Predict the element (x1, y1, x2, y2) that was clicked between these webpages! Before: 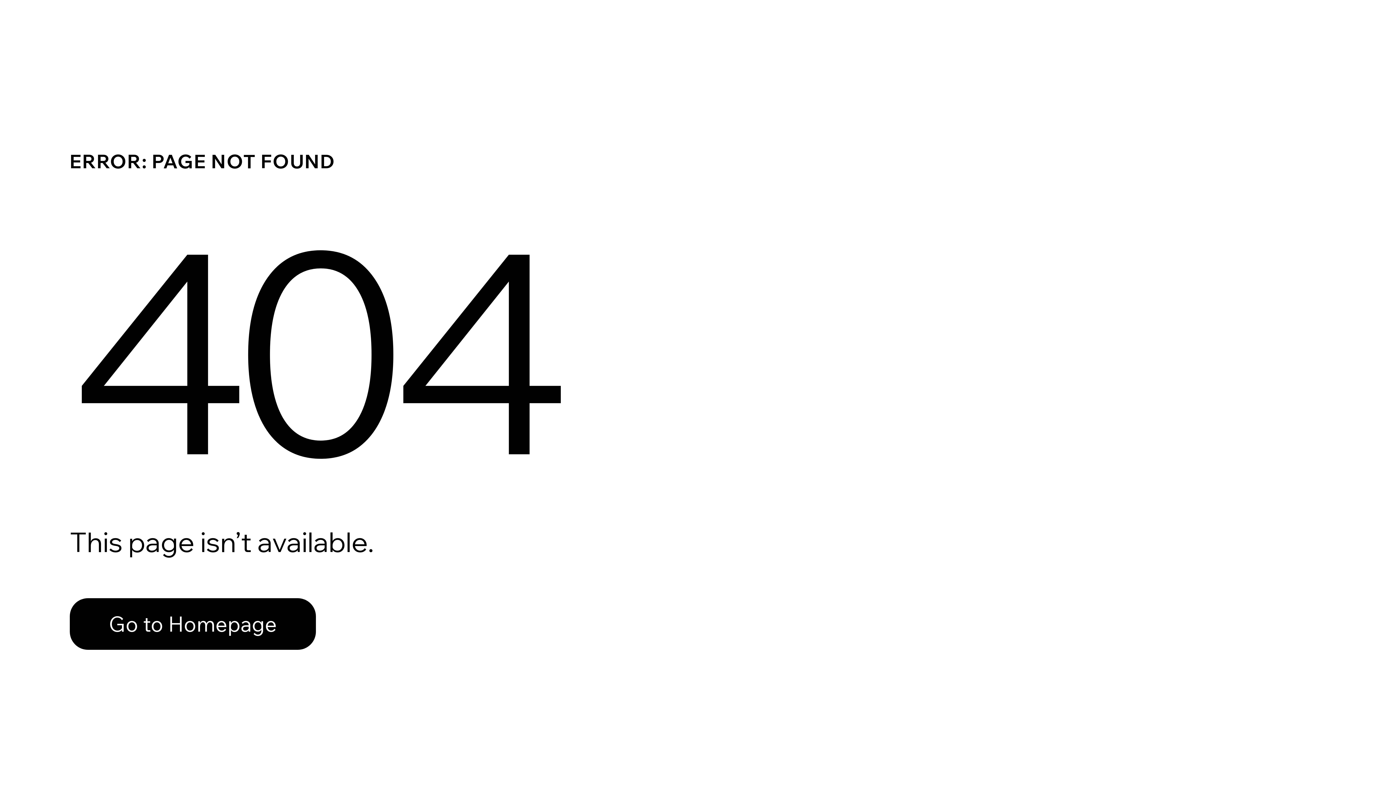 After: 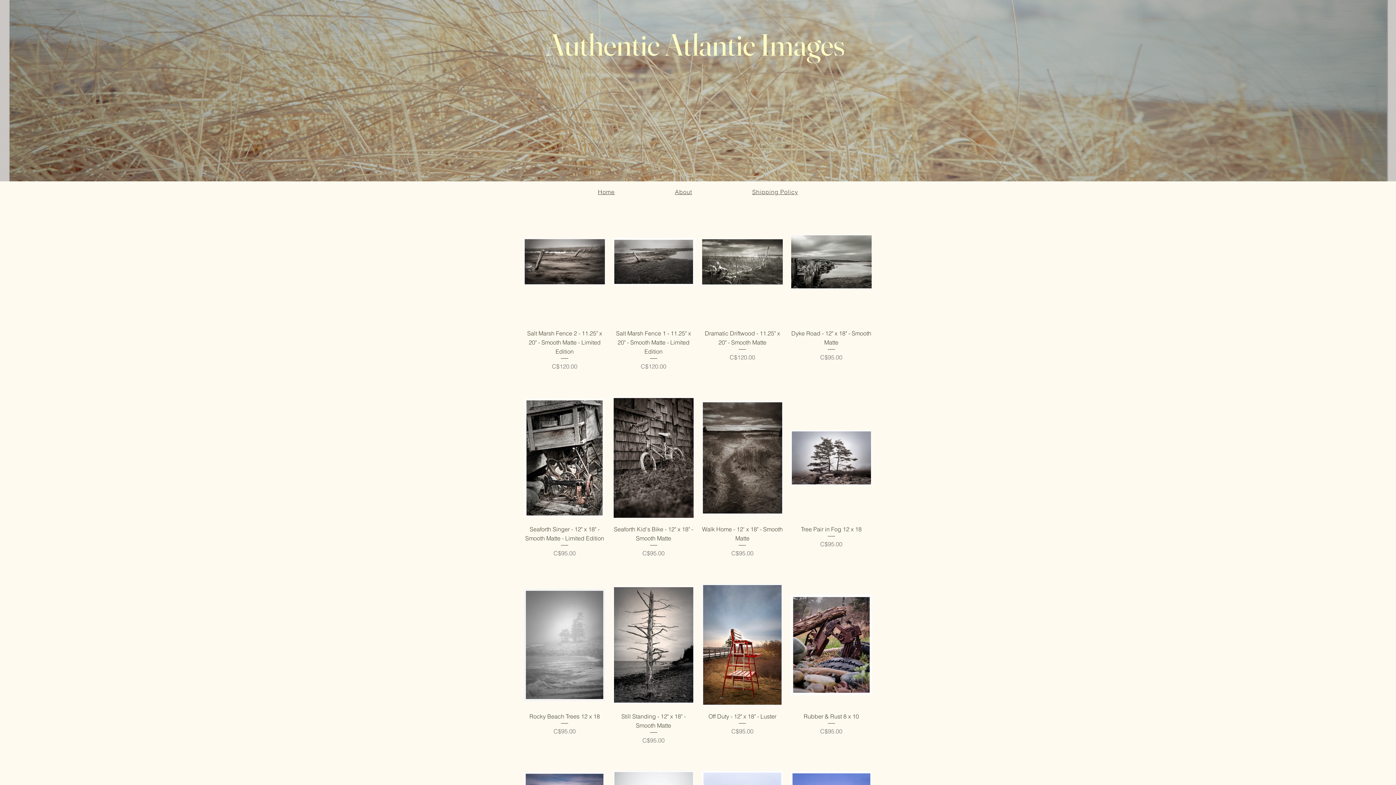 Action: bbox: (69, 598, 316, 650) label: Go to Homepage